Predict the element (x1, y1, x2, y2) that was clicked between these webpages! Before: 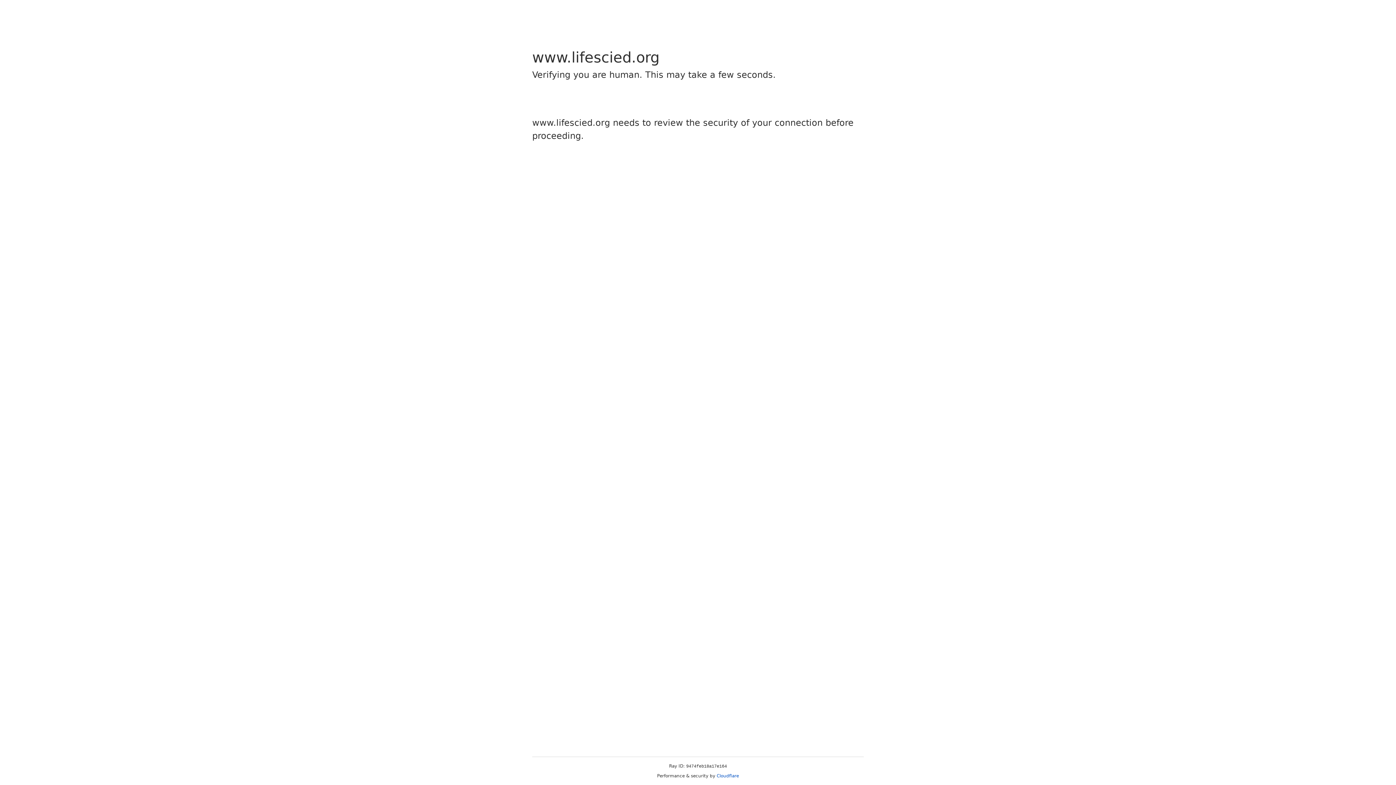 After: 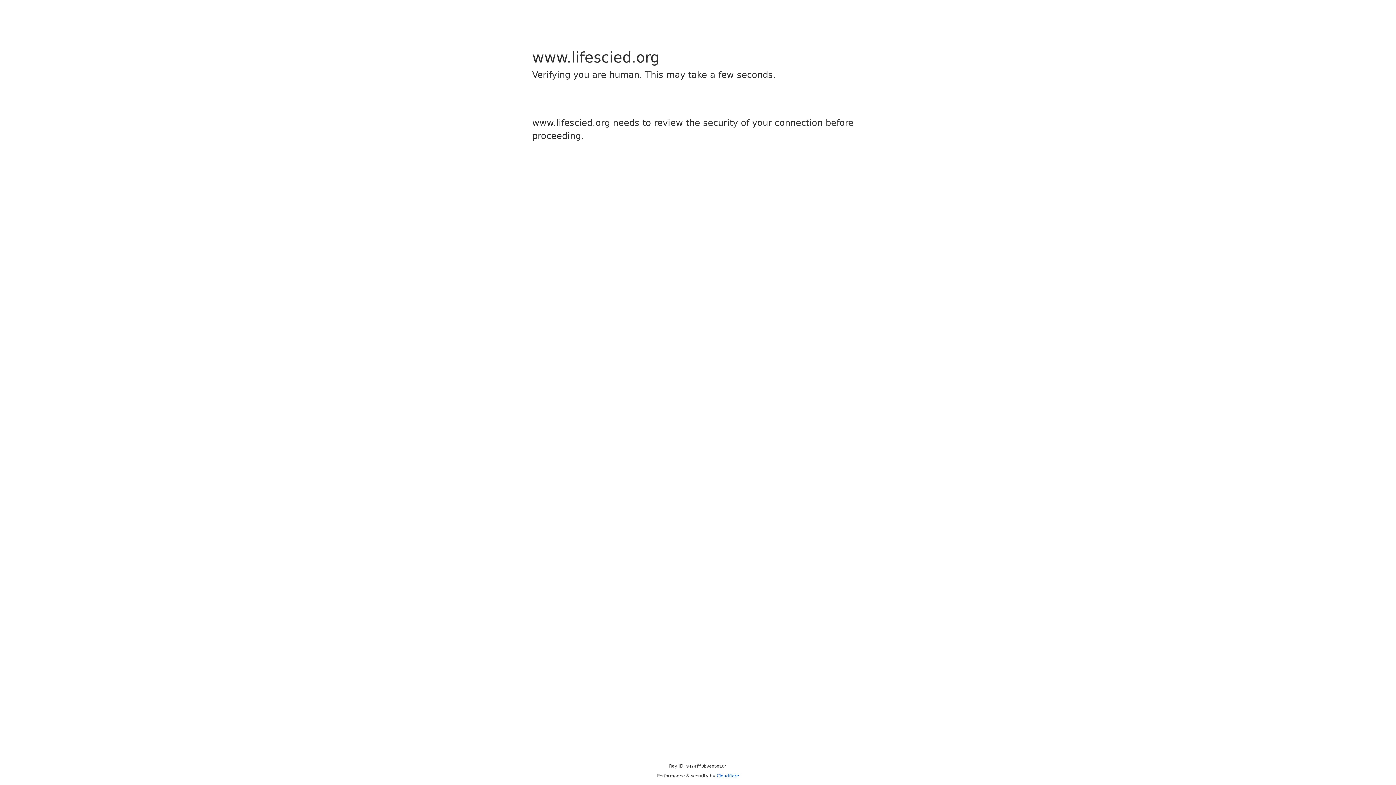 Action: label: Cloudflare bbox: (716, 773, 739, 778)